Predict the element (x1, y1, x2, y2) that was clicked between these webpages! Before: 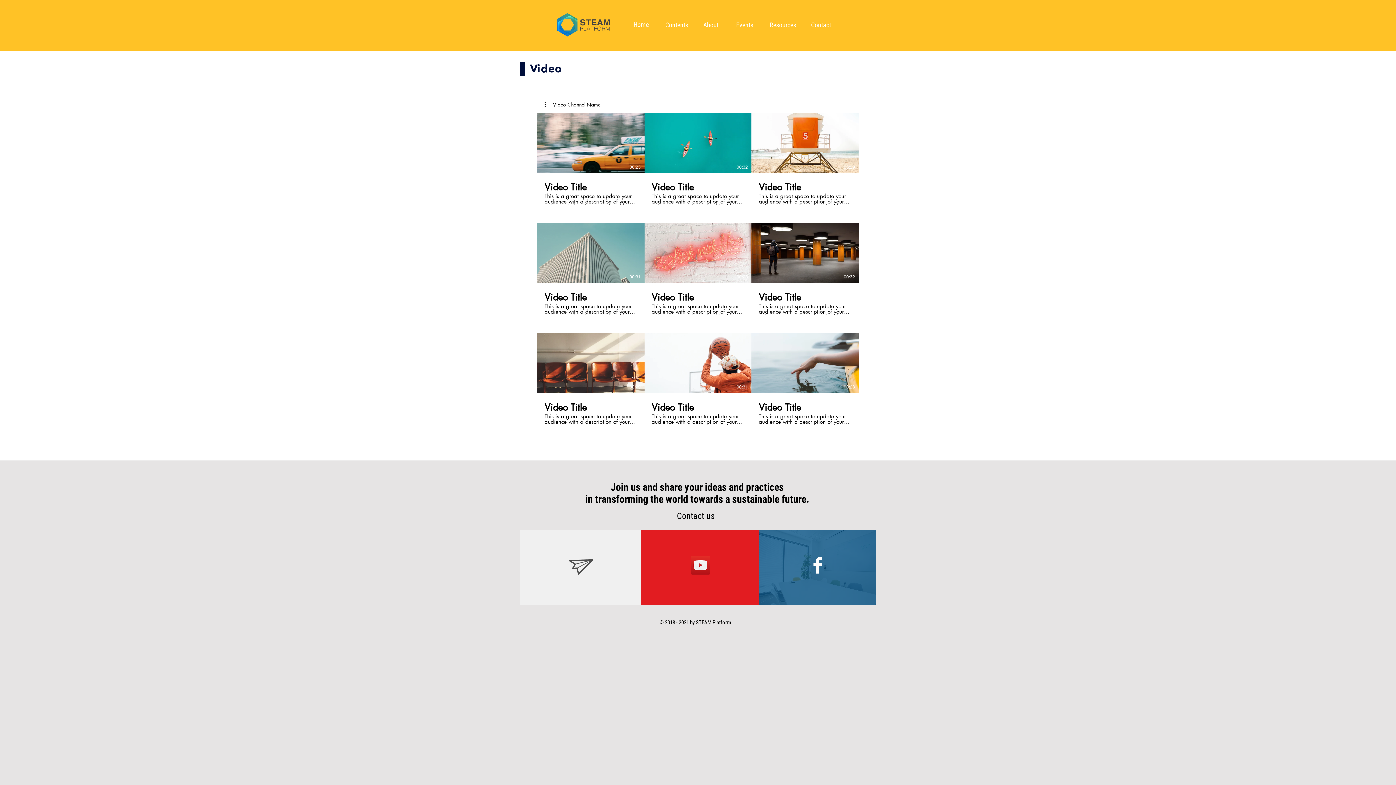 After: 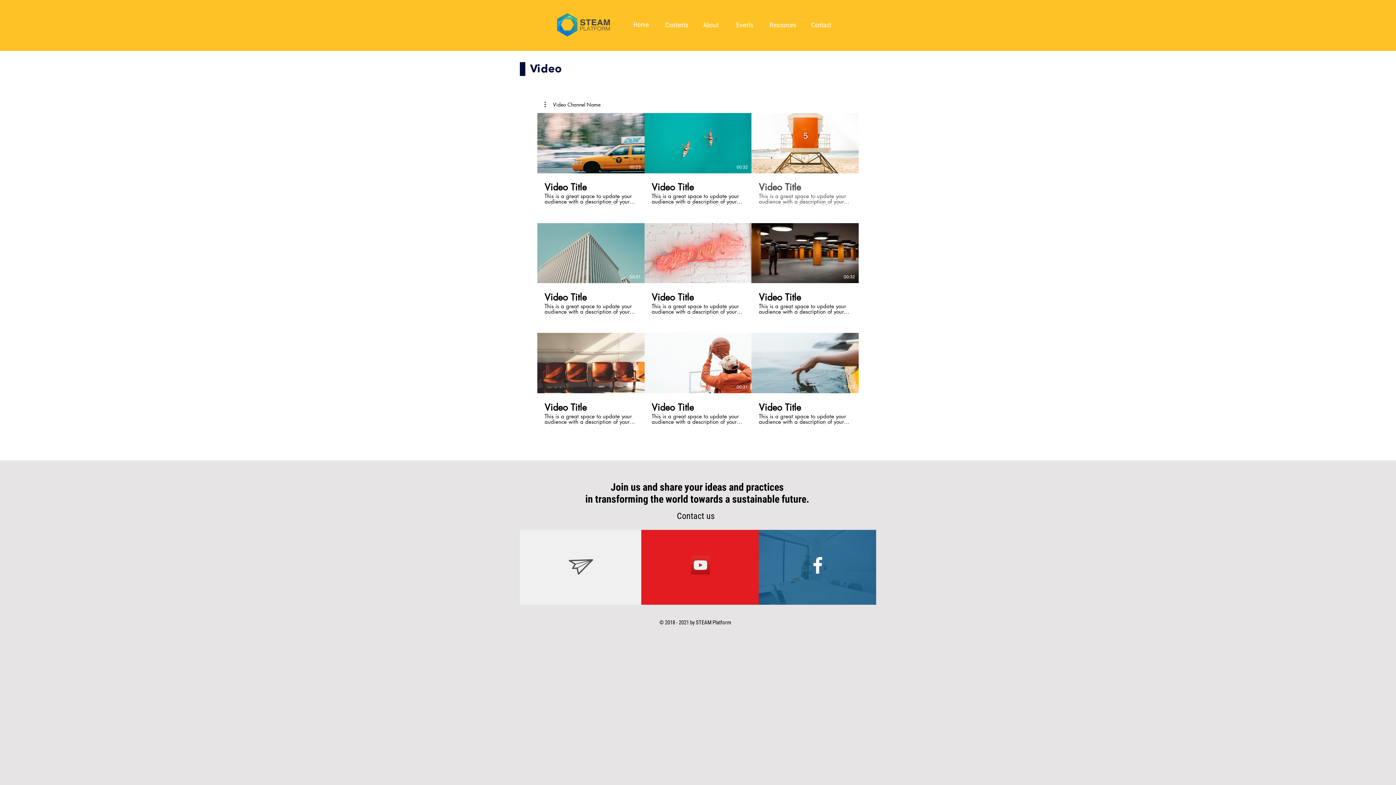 Action: bbox: (751, 173, 858, 204) label: Video Title
This is a great space to update your audience with a description of your video. Include information like what the video is about, who produced it, where it was filmed, and why it’s a must-see for viewers. Remember this is a showcase for your professional work, so be sure to use intriguing language that engages viewers and invites them to sit back and enjoy.